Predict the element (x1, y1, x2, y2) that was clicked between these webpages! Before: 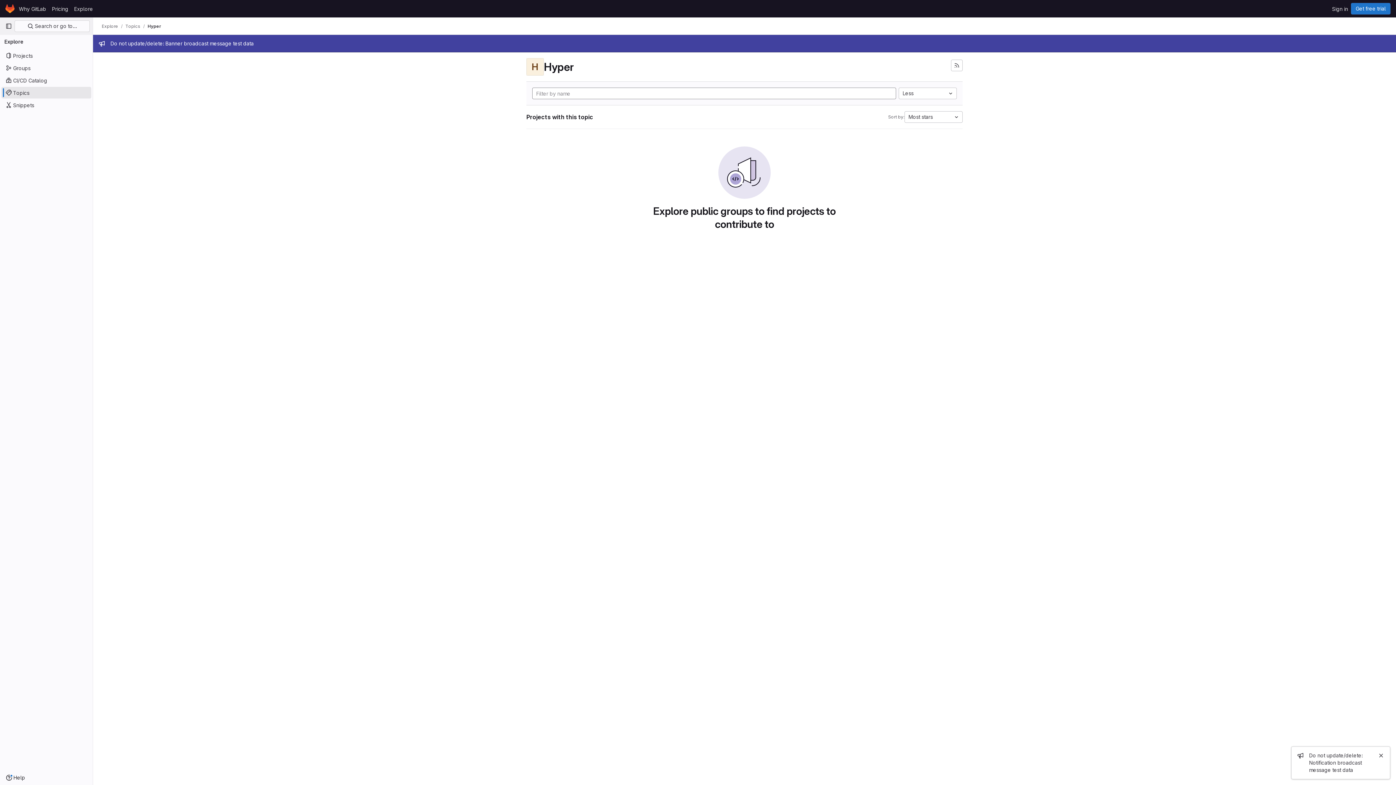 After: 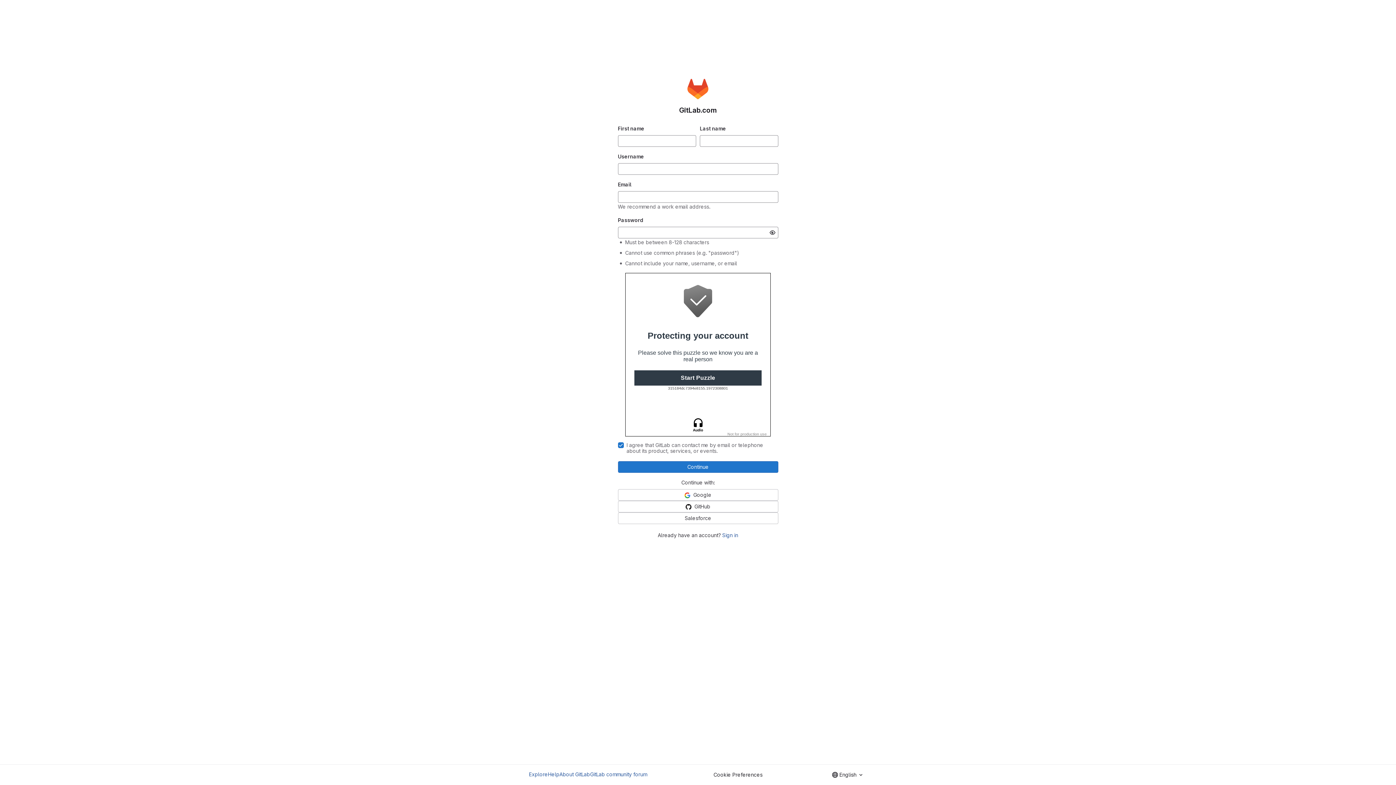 Action: label: Get free trial bbox: (1351, 2, 1390, 14)